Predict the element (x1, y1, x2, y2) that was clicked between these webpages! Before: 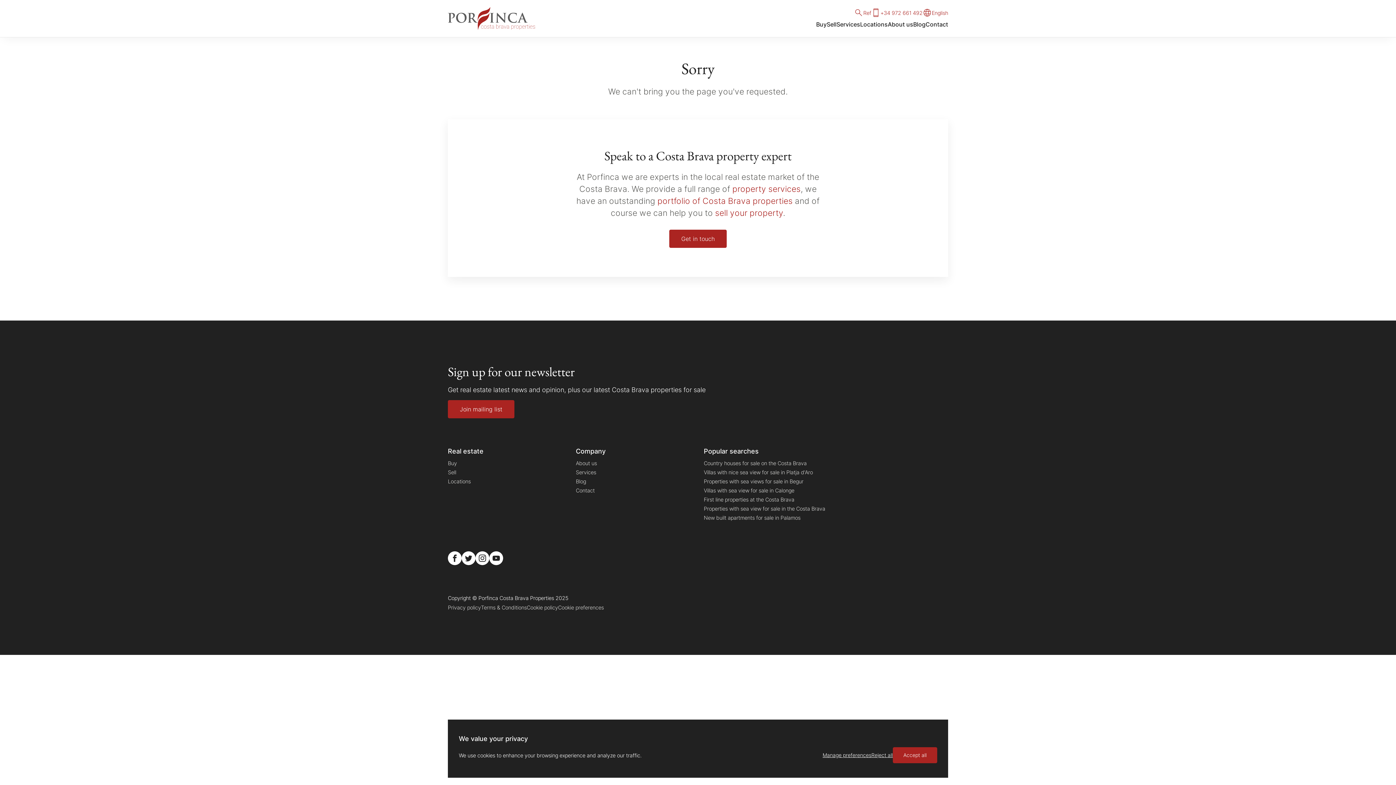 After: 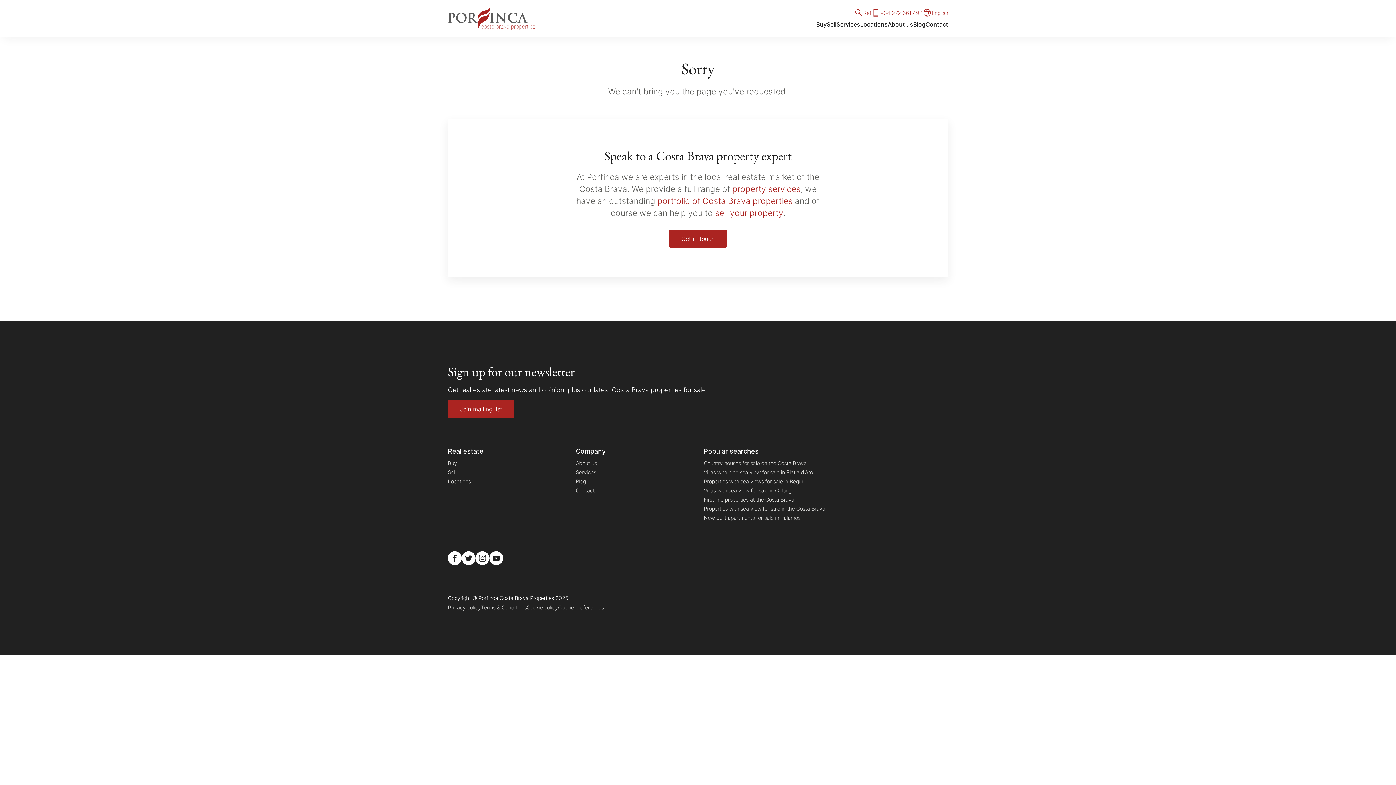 Action: bbox: (893, 747, 937, 763) label: Accept all